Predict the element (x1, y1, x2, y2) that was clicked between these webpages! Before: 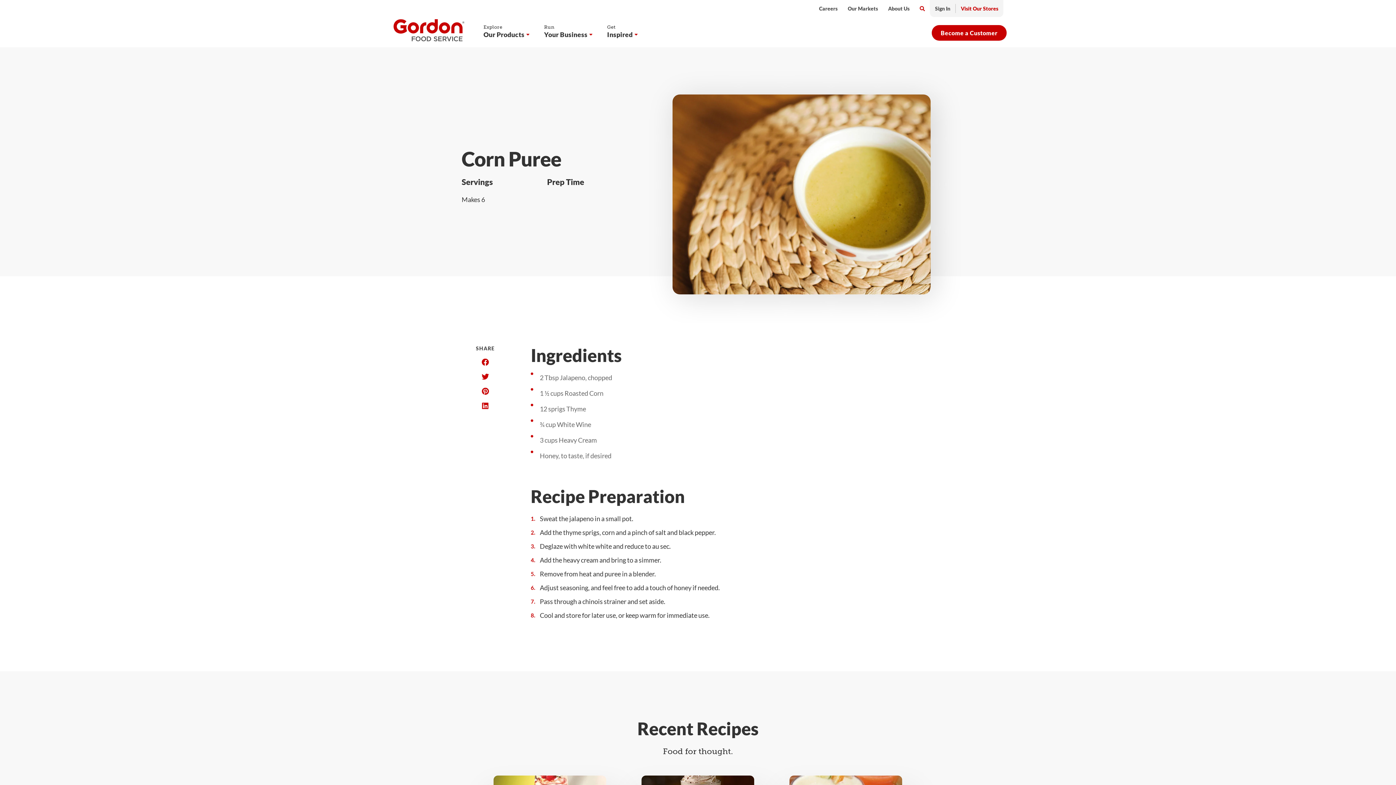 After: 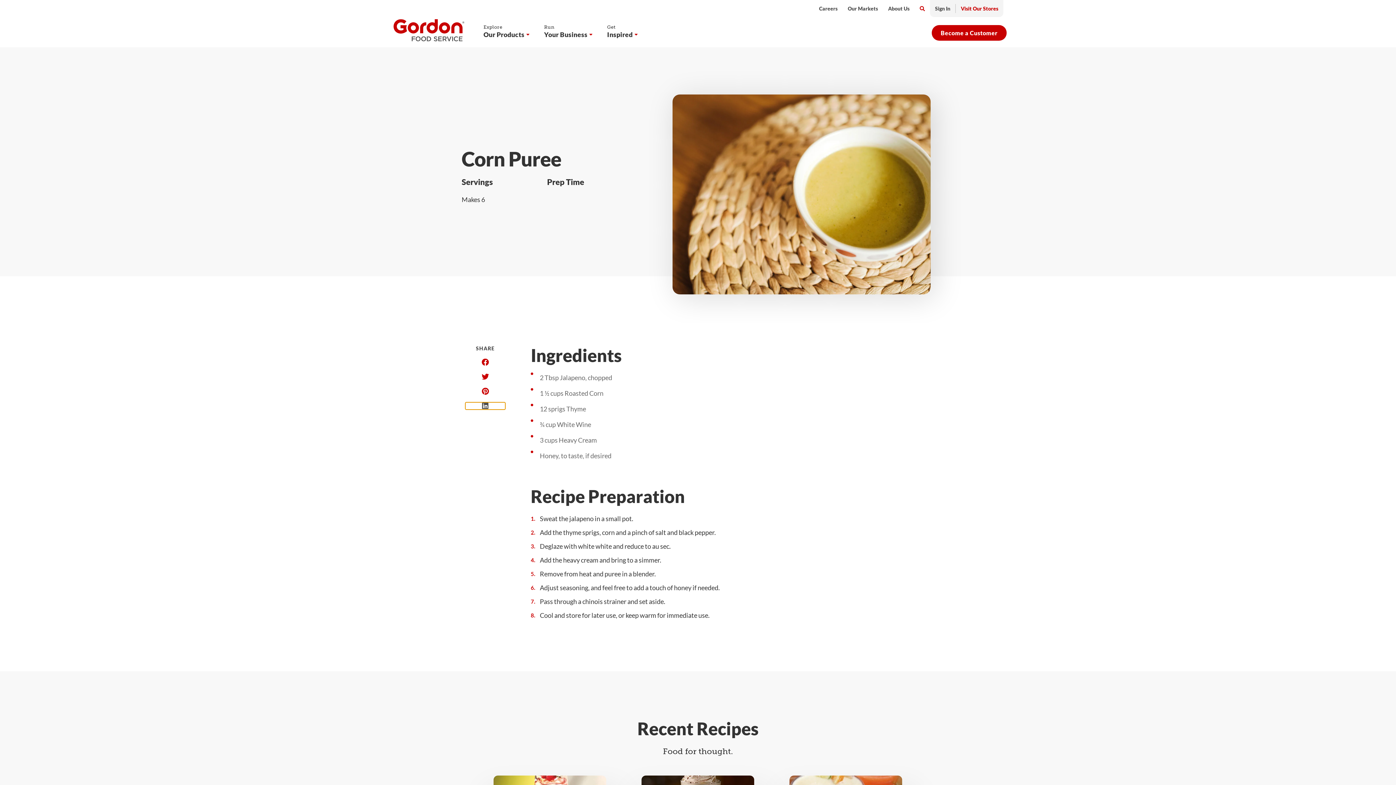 Action: bbox: (465, 402, 505, 409) label: Share on linkedin